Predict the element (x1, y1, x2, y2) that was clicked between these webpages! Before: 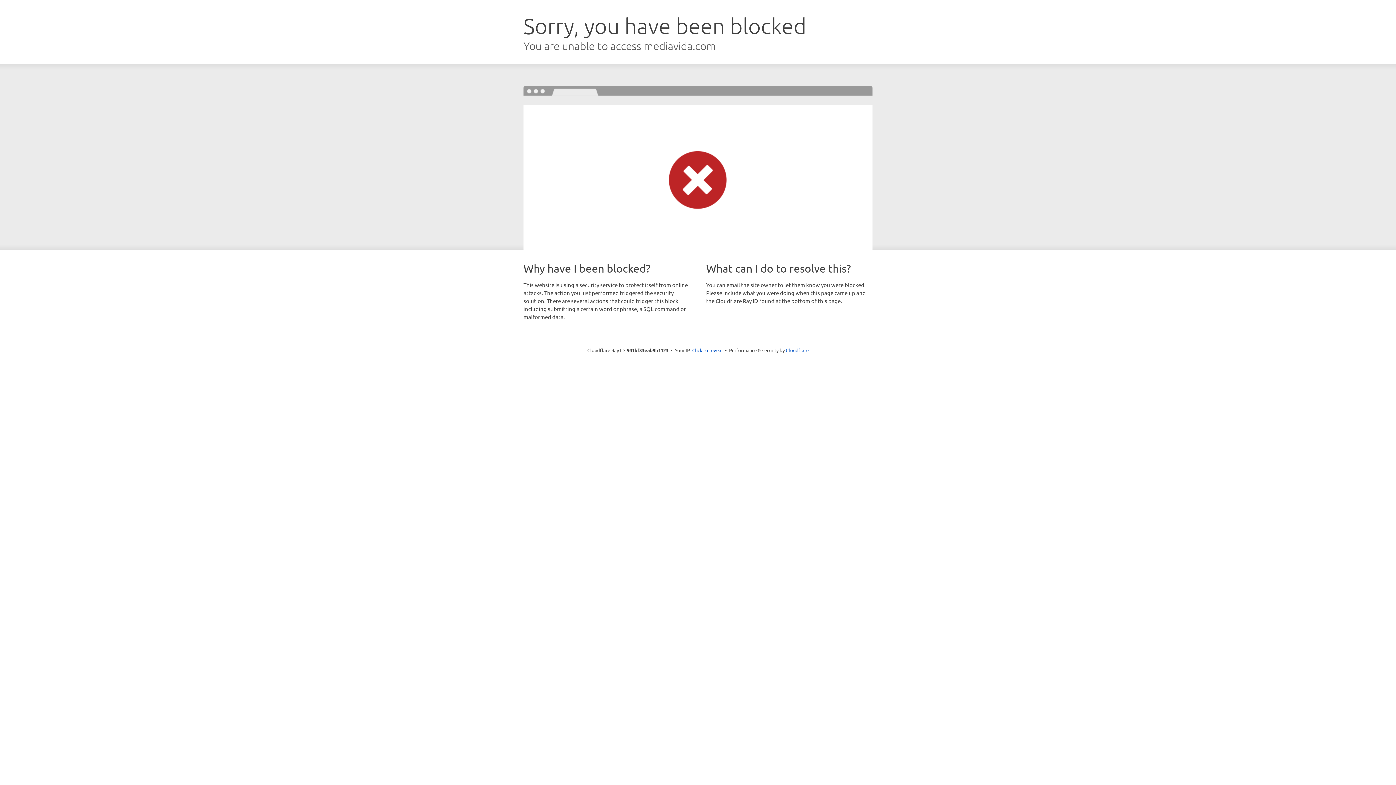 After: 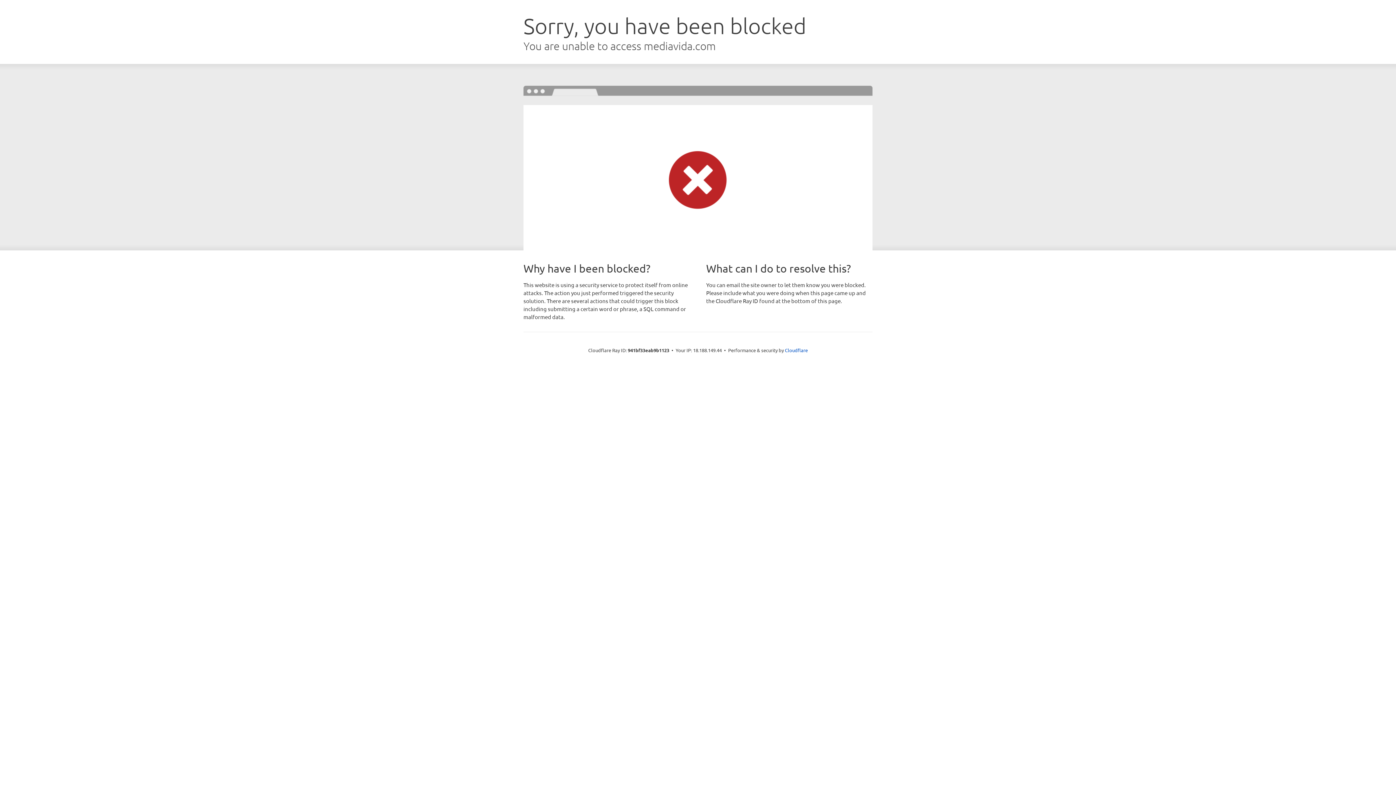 Action: label: Click to reveal bbox: (692, 346, 722, 353)